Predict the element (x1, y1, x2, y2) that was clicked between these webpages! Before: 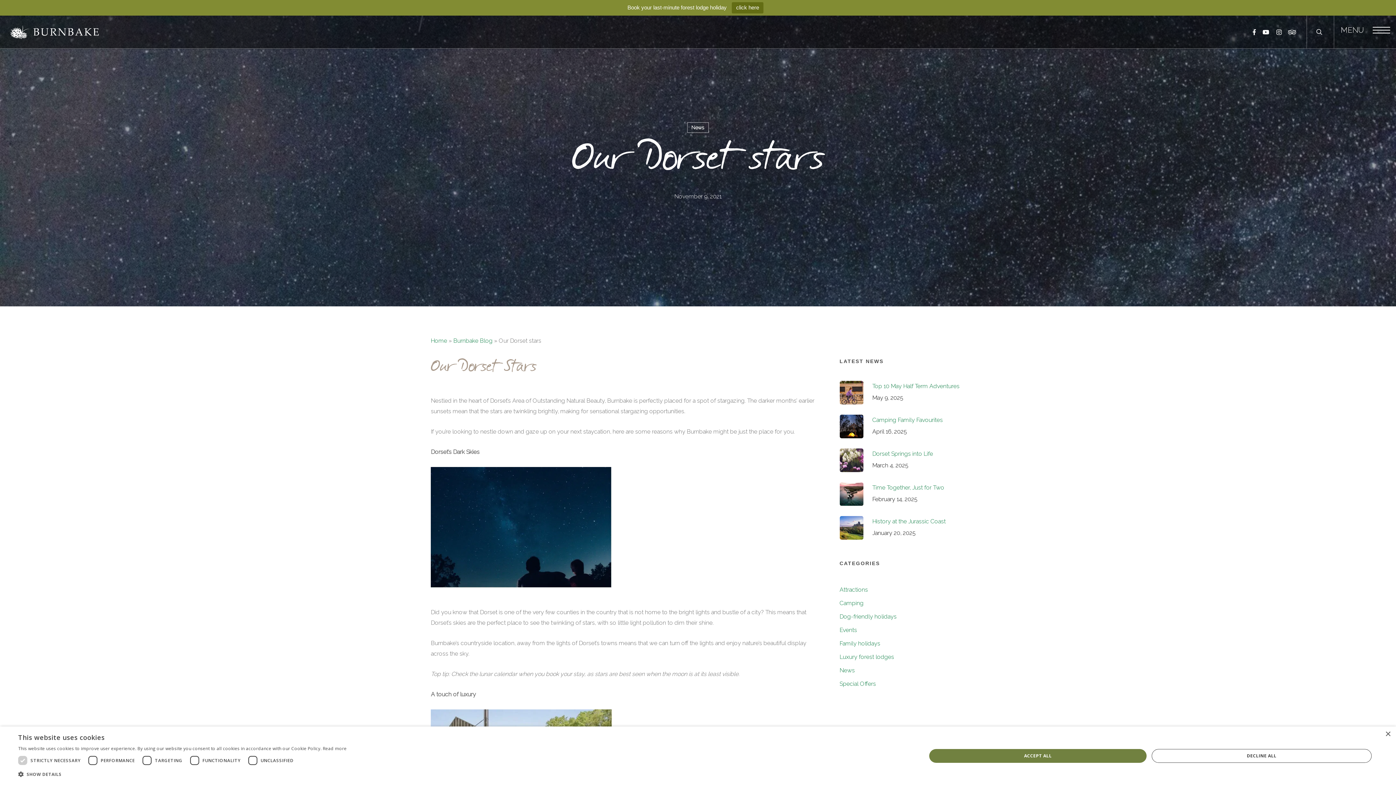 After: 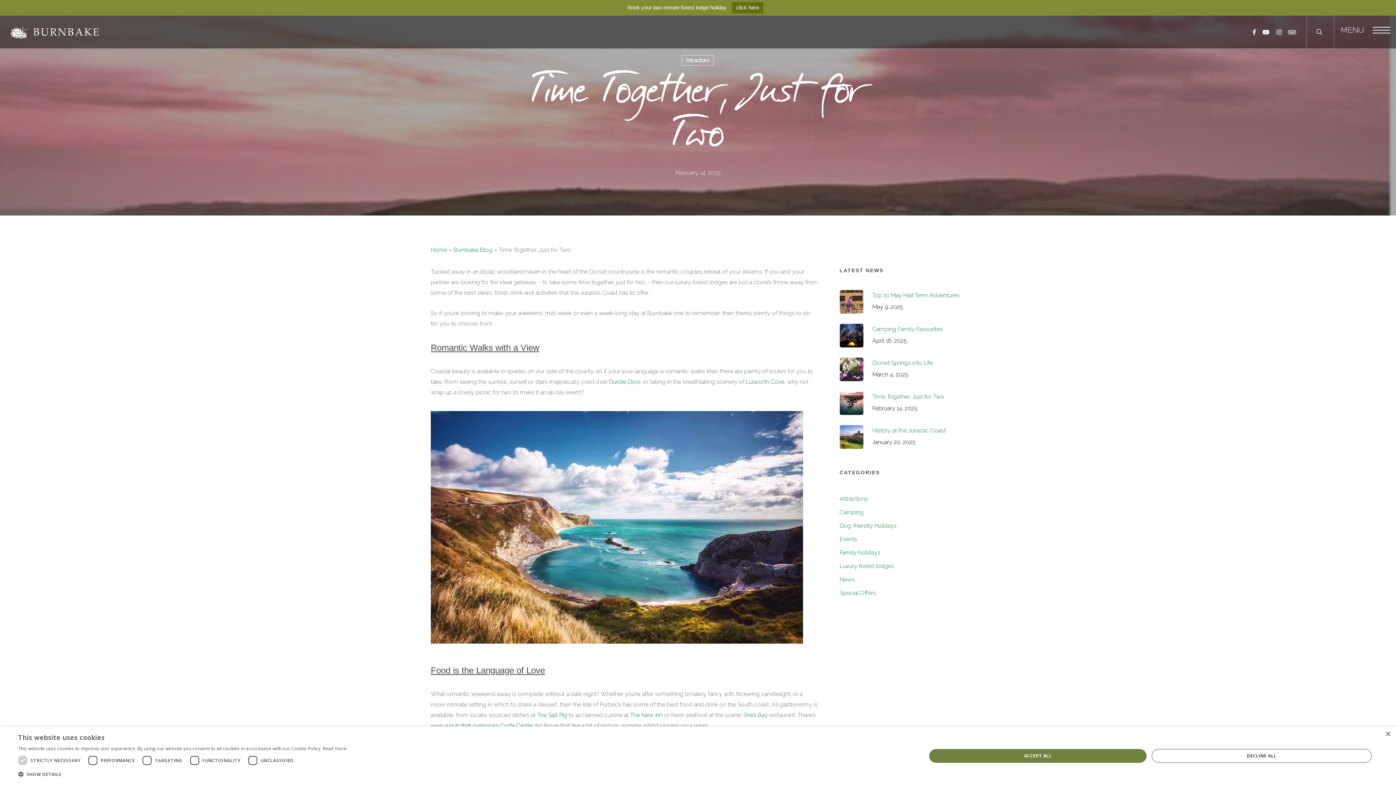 Action: bbox: (839, 482, 965, 506) label: Time Together, Just for Two
February 14, 2025